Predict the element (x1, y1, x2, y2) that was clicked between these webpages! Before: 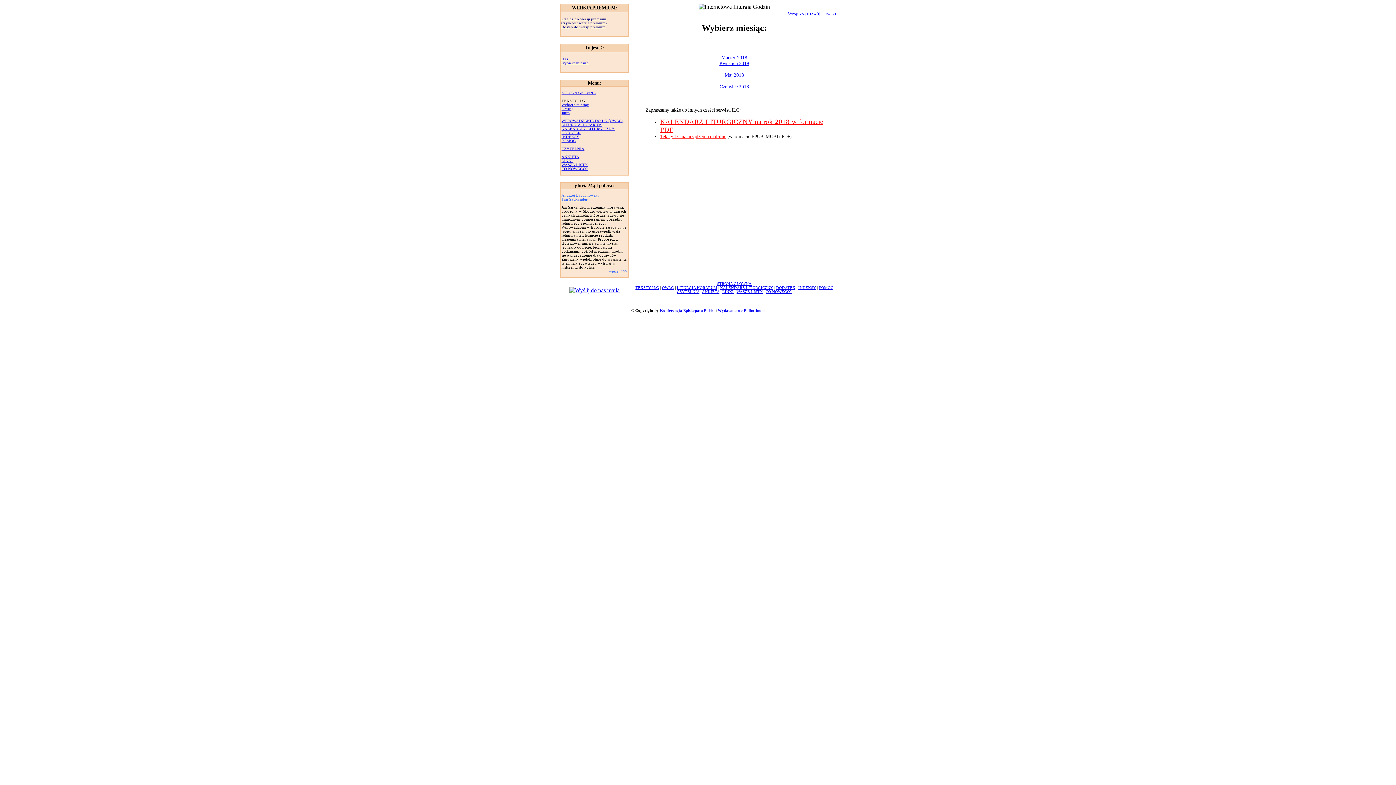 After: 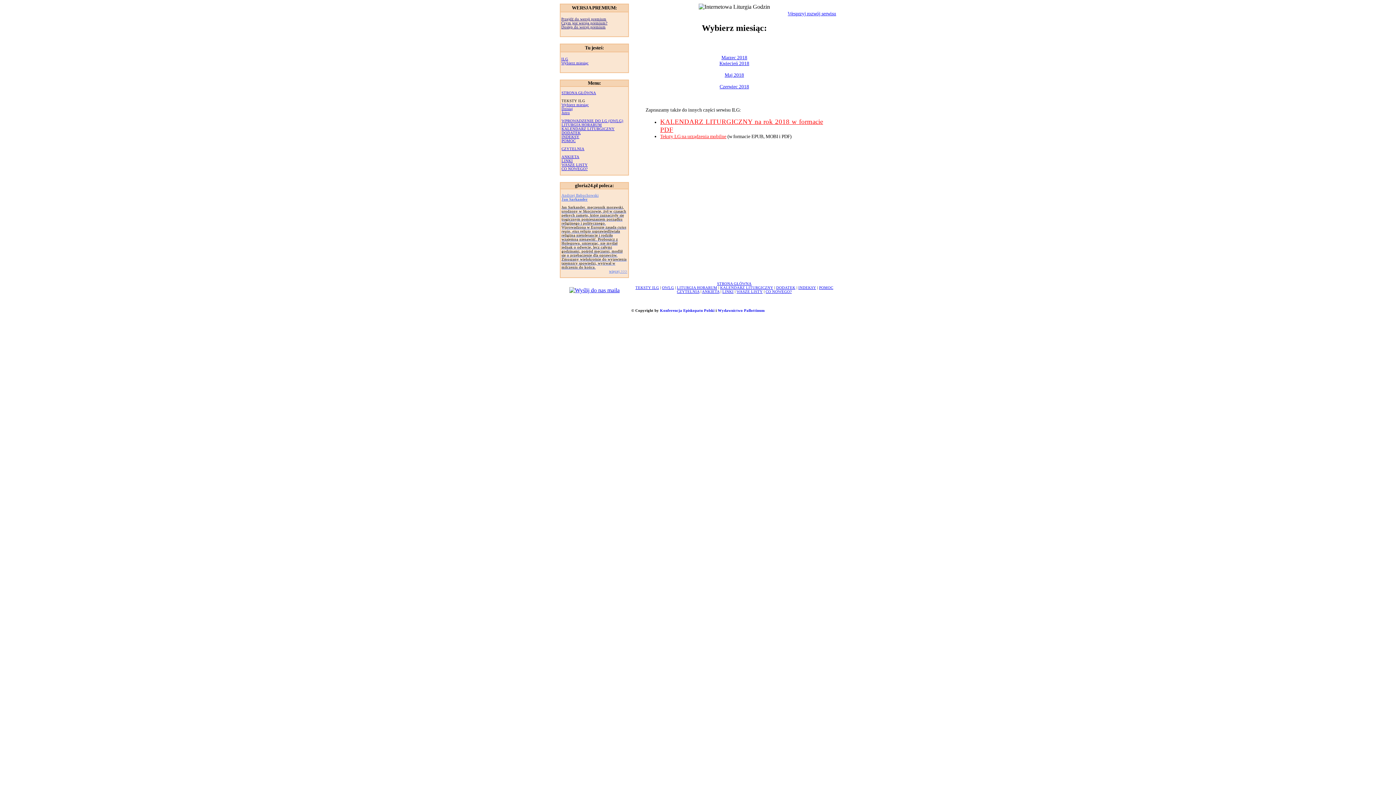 Action: label: TEKSTY ILG bbox: (635, 285, 659, 289)